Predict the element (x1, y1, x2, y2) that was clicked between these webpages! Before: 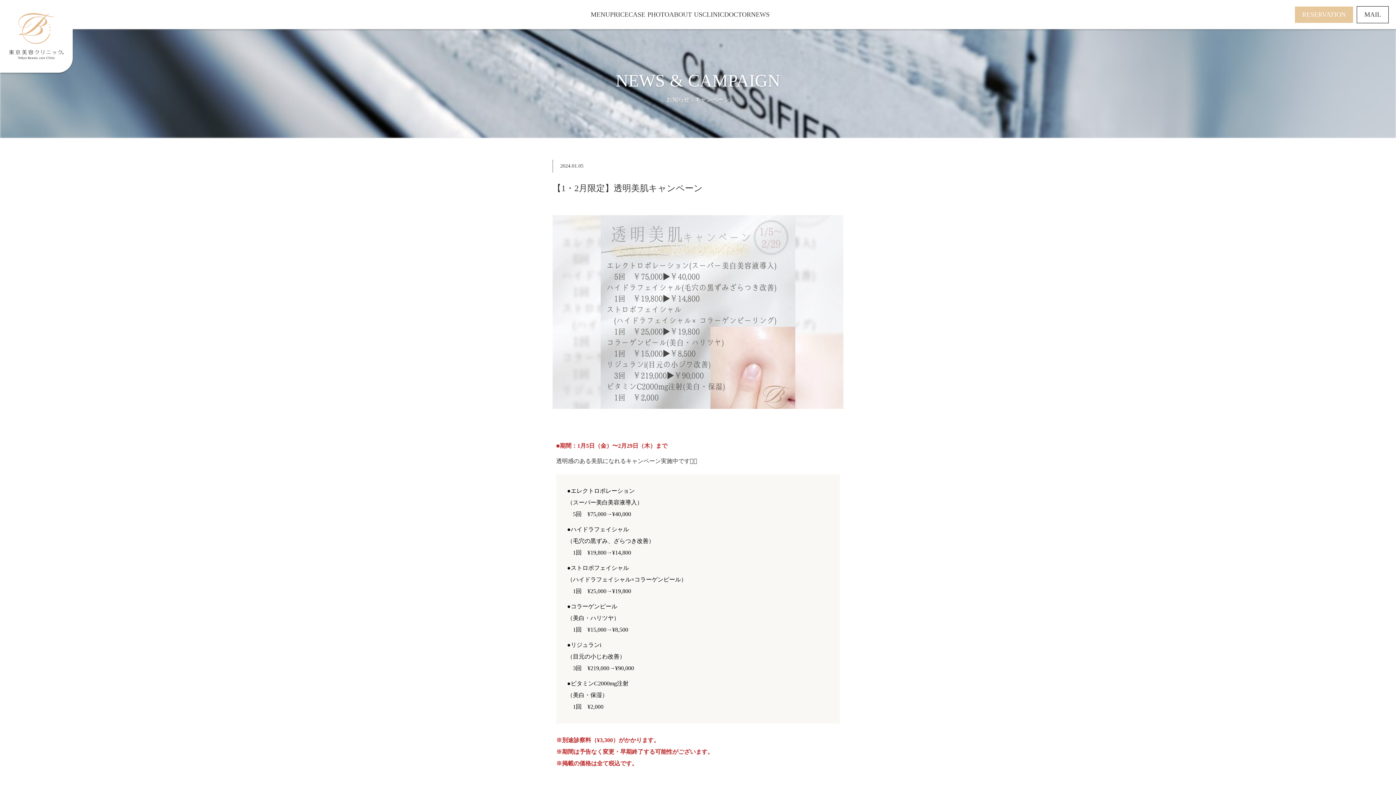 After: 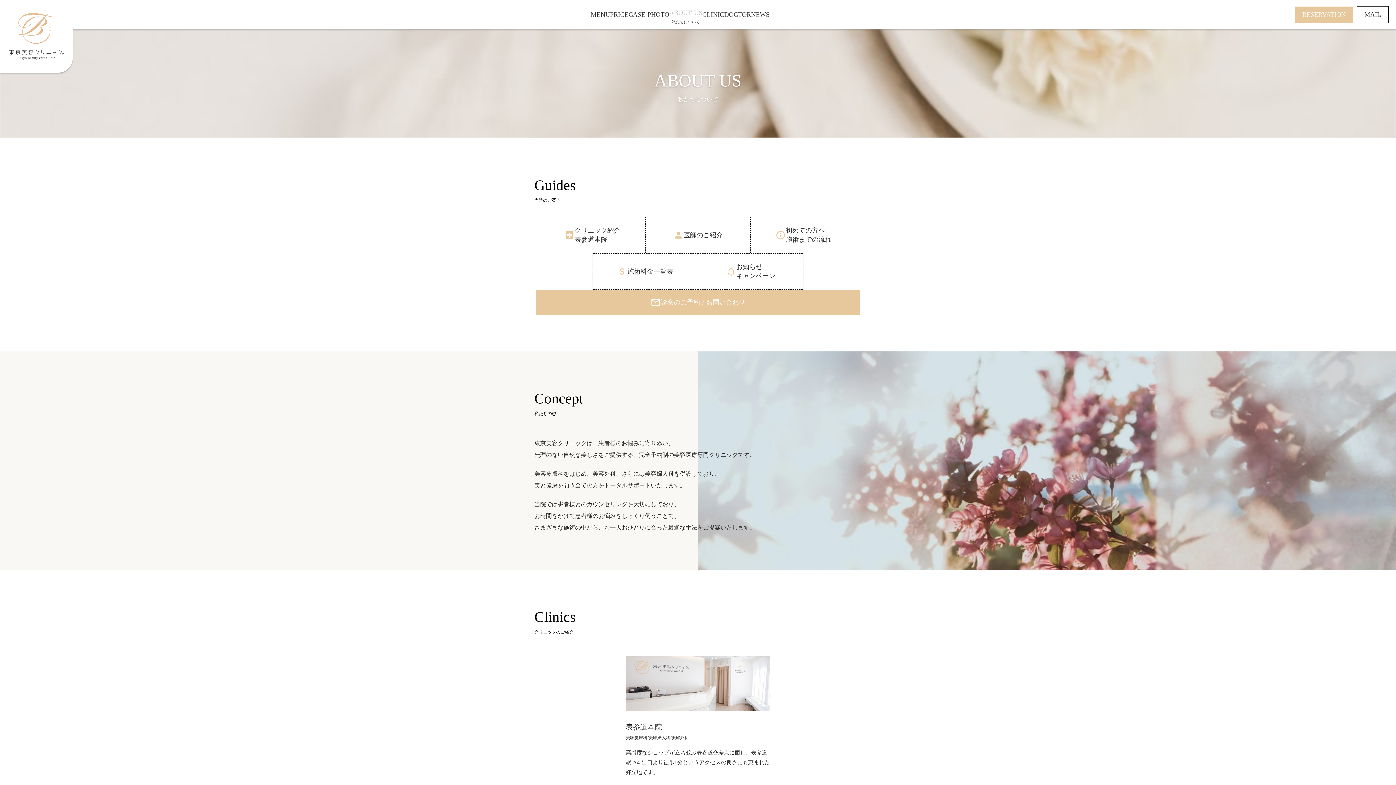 Action: label: ABOUT US


私たちについて bbox: (669, 0, 702, 29)